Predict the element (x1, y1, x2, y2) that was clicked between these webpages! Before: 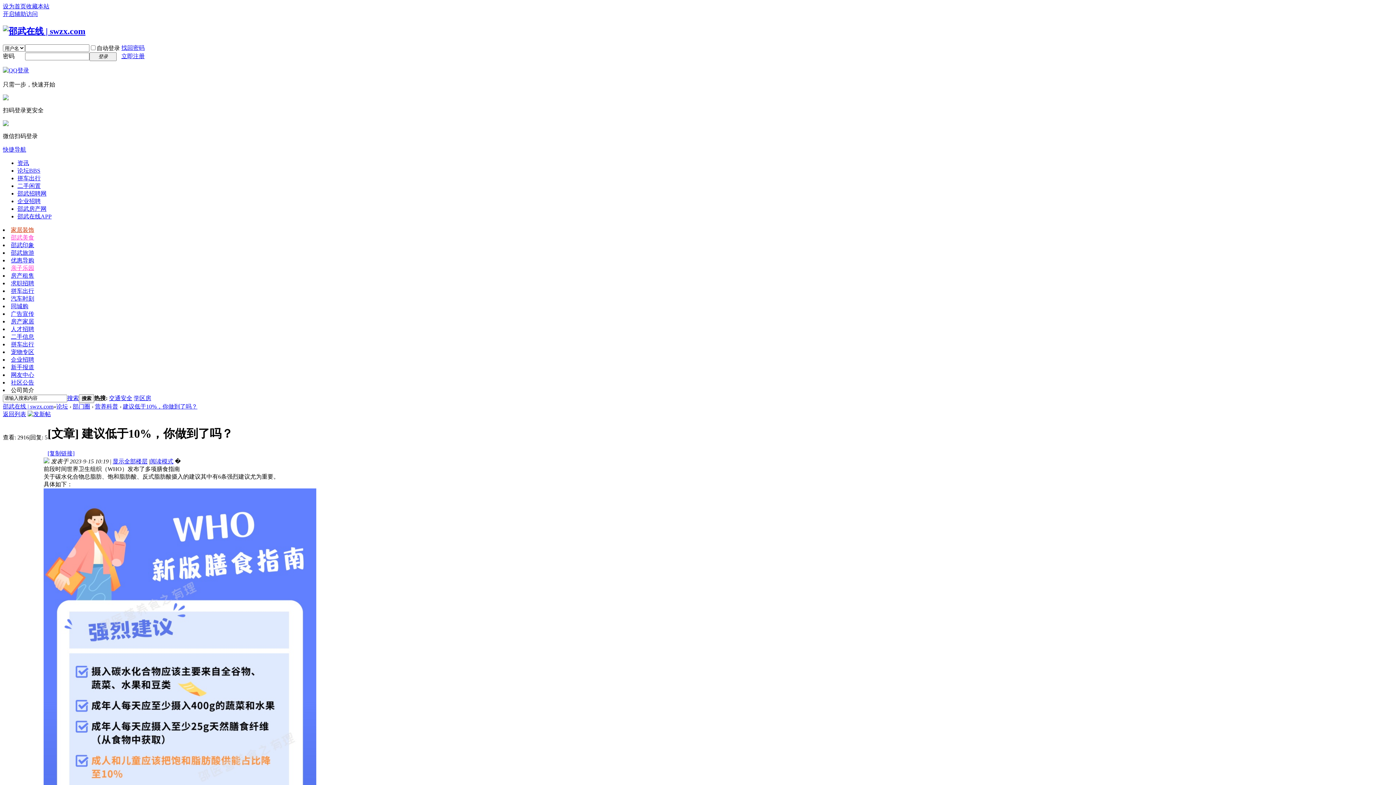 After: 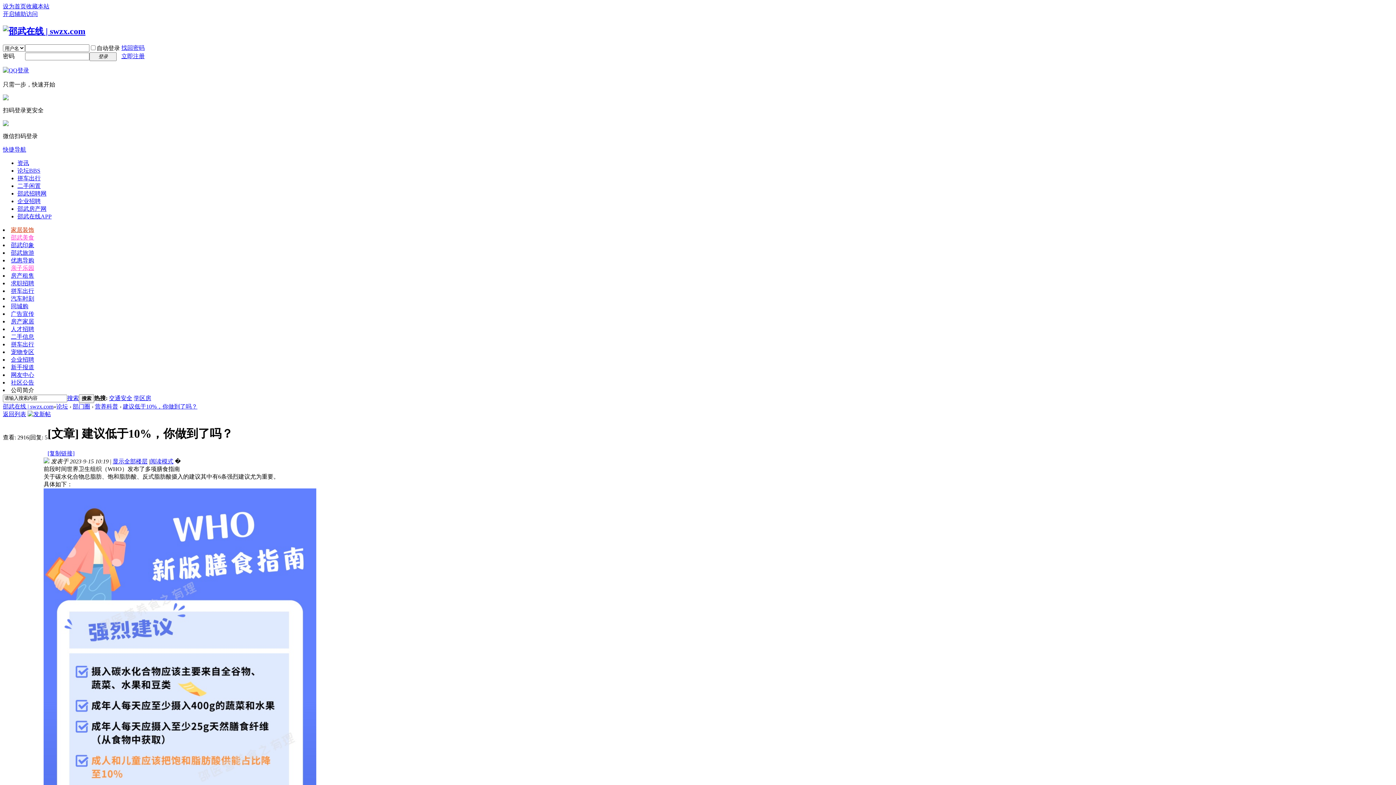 Action: bbox: (10, 295, 34, 301) label: 汽车时刻